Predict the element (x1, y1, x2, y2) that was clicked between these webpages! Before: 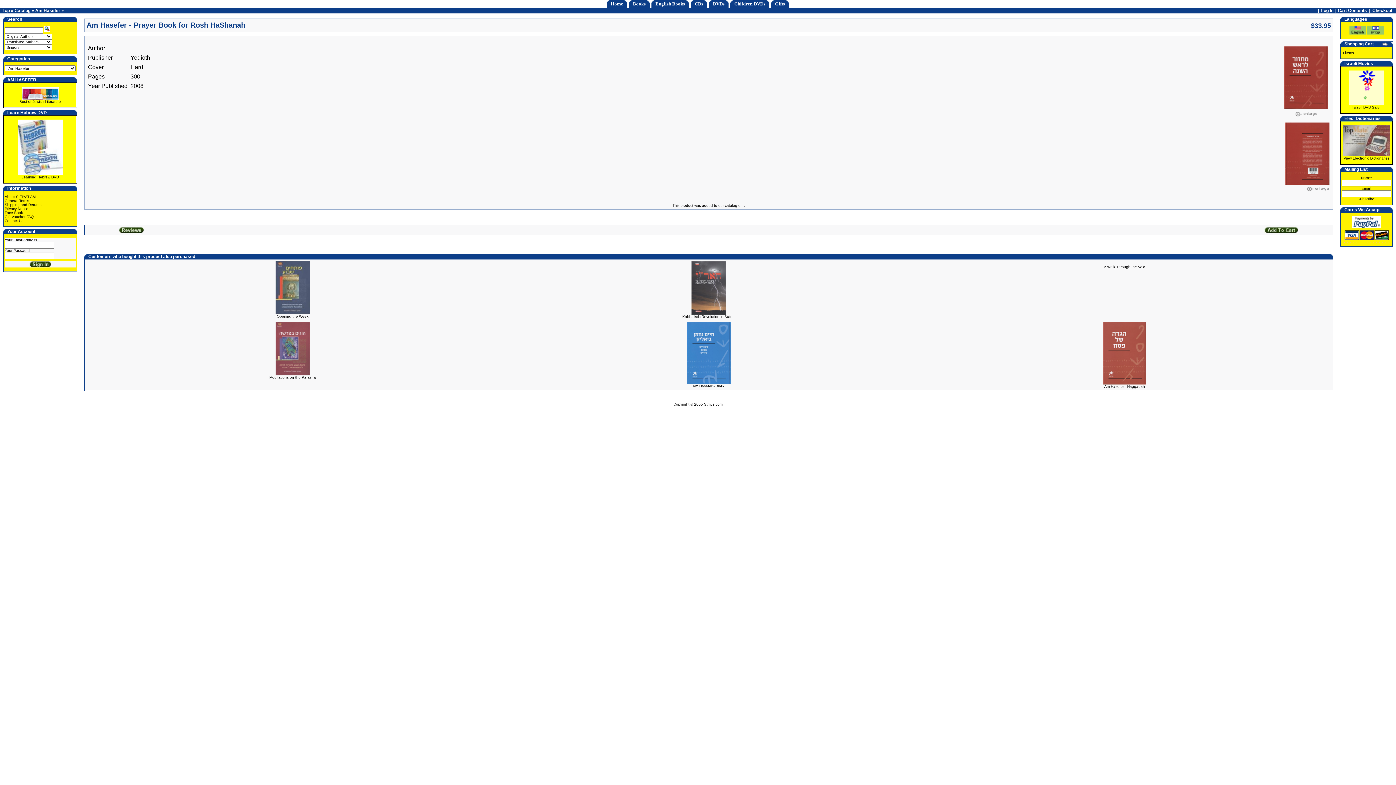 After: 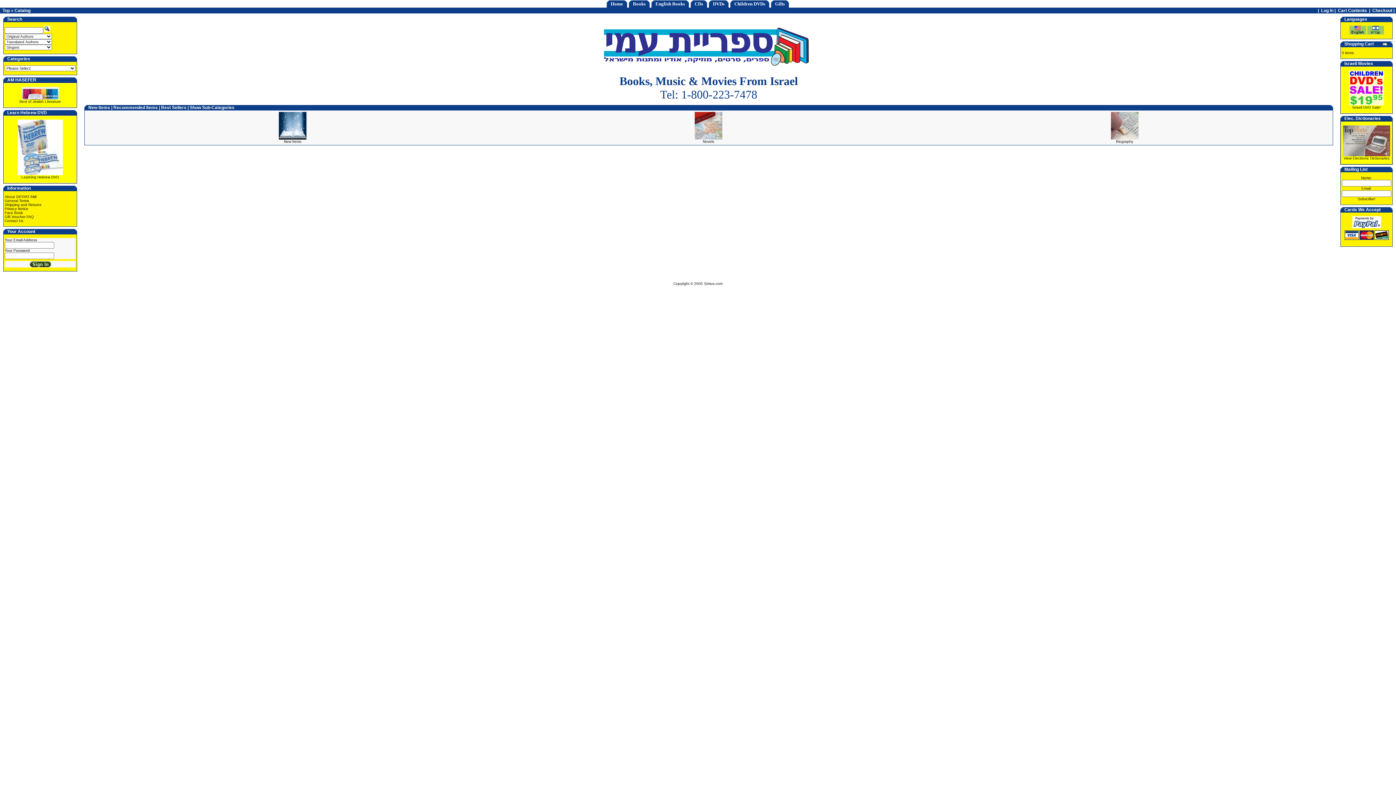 Action: label: English Books bbox: (655, 1, 685, 6)